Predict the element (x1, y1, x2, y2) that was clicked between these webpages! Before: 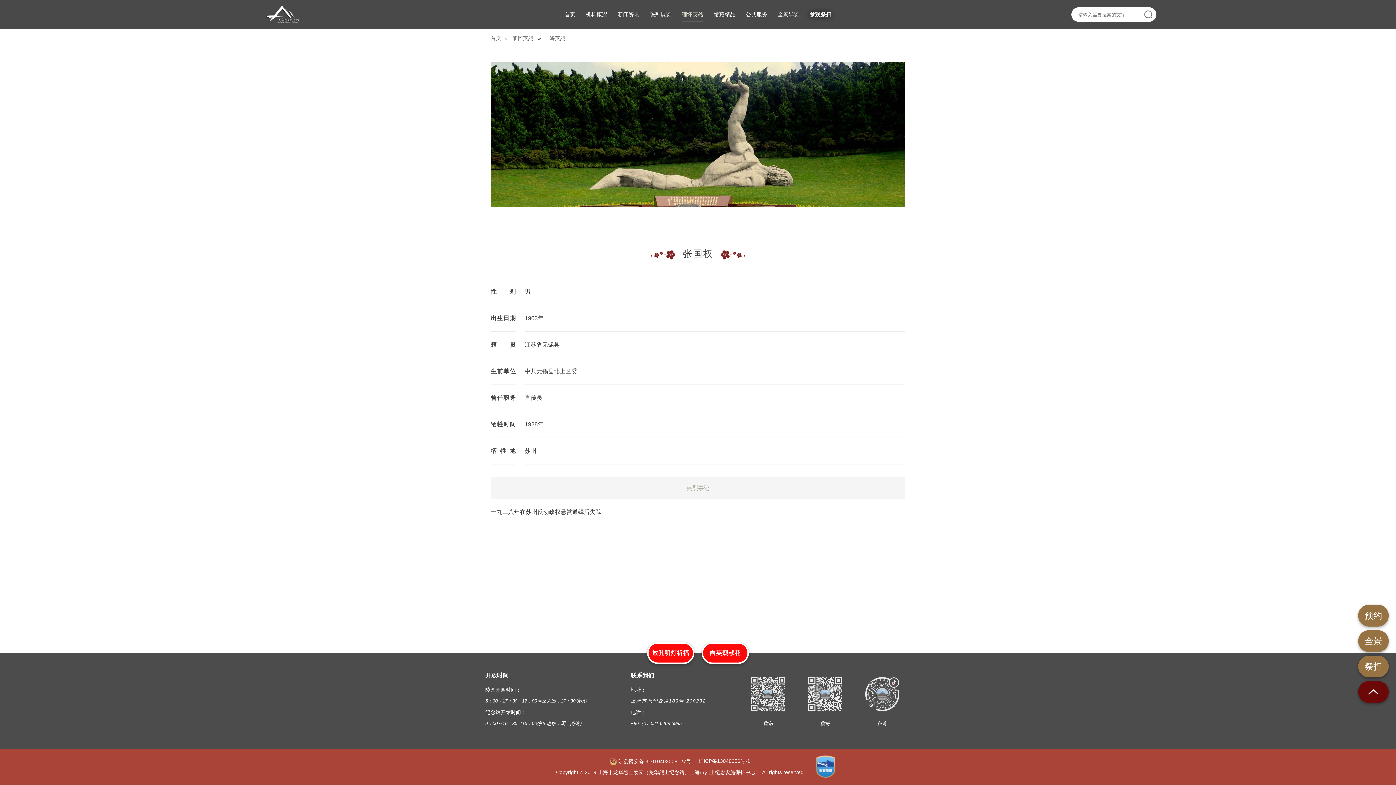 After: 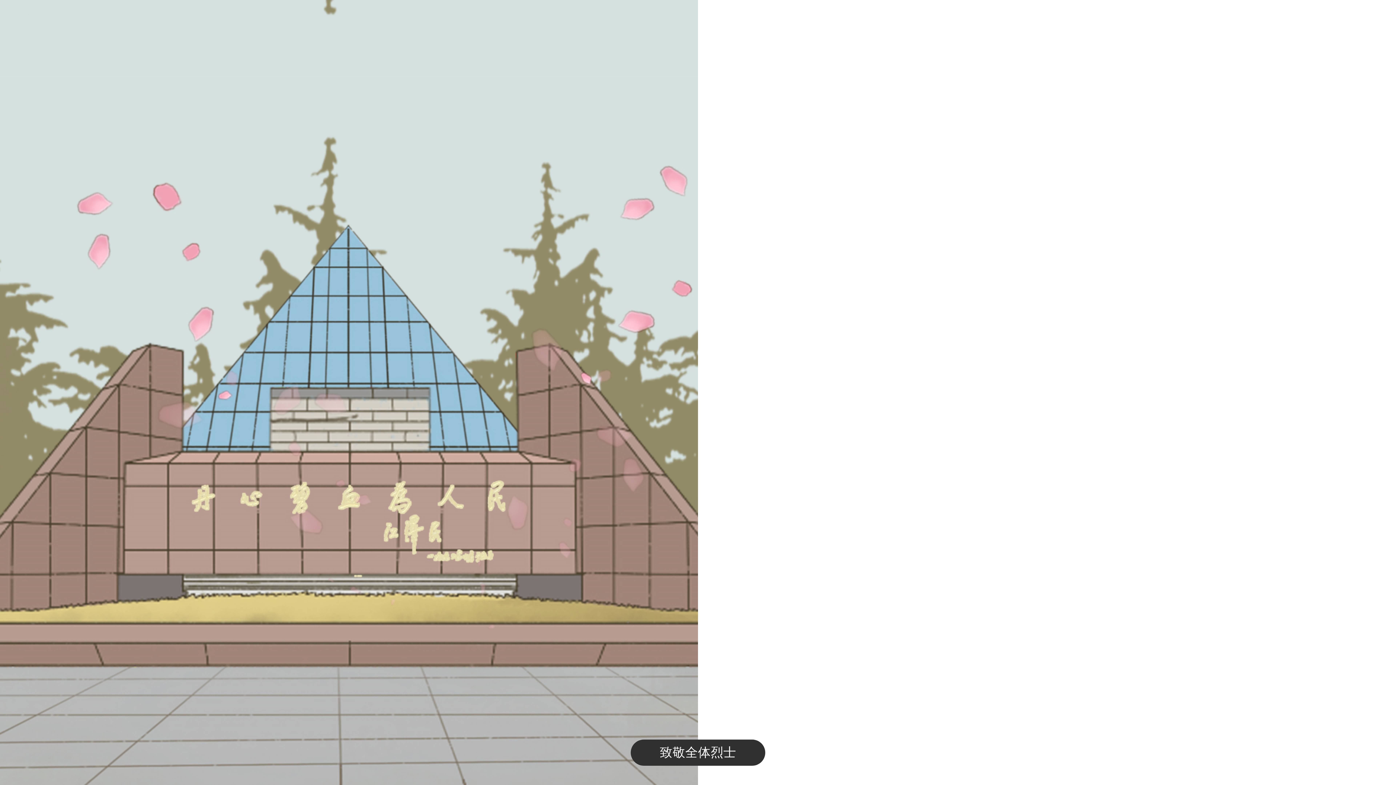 Action: label: 祭扫 bbox: (1358, 656, 1389, 677)